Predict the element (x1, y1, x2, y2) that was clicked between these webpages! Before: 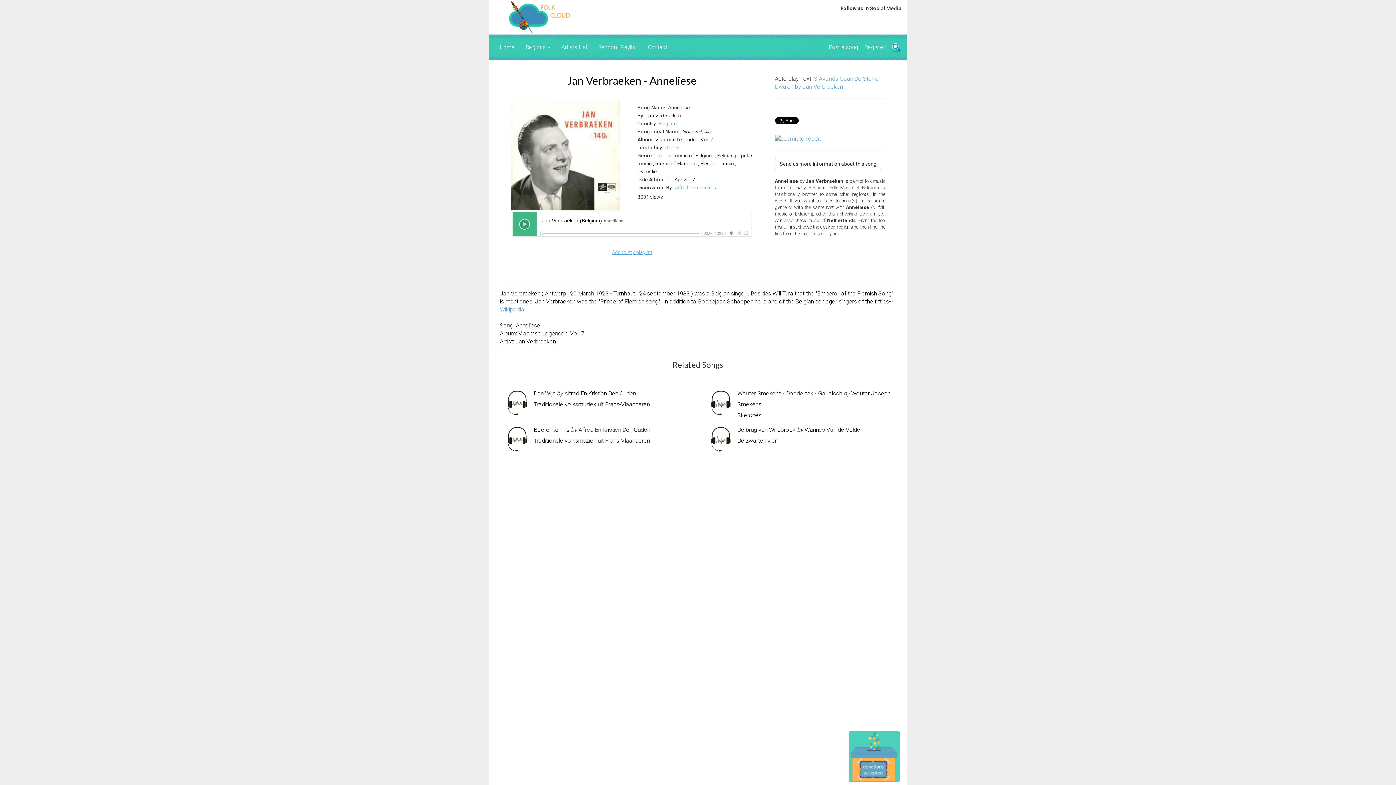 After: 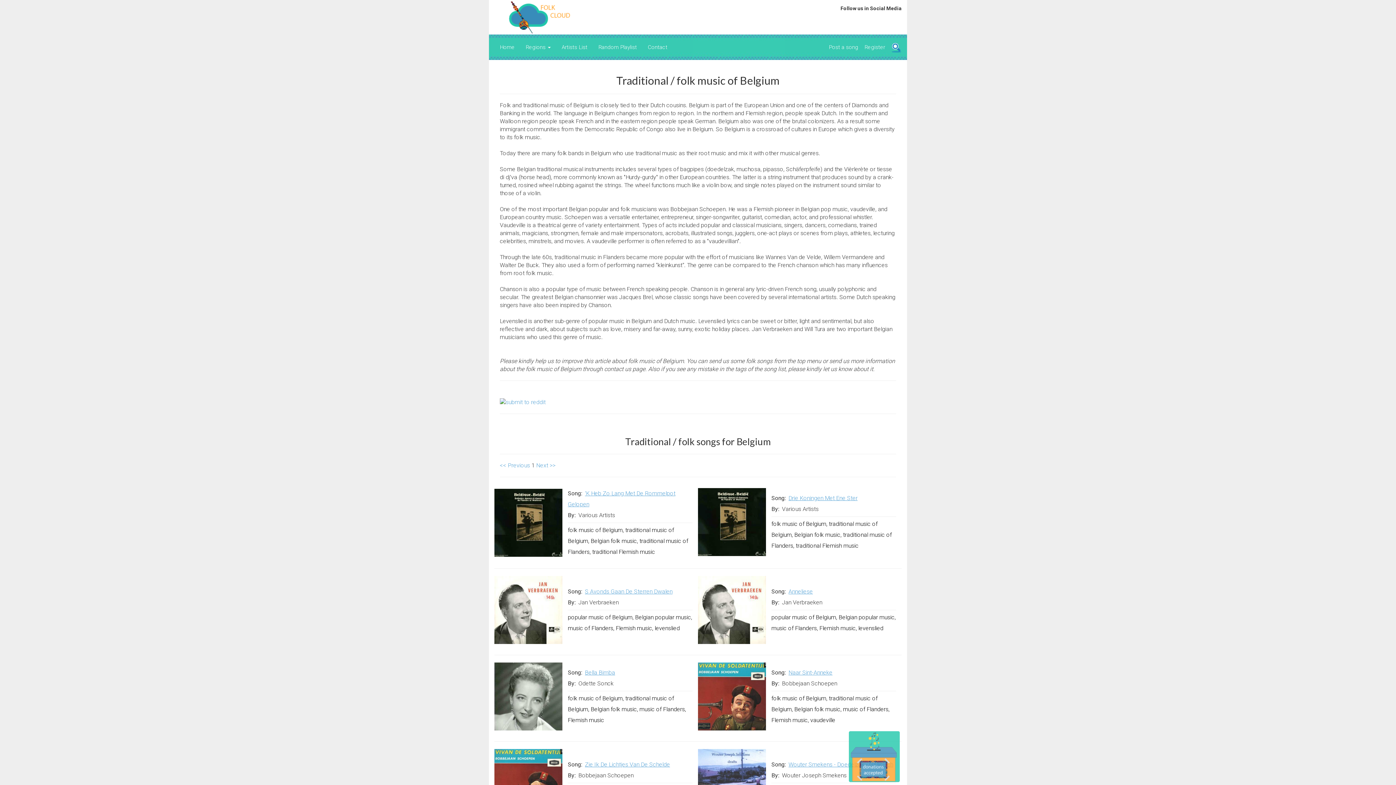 Action: bbox: (658, 120, 677, 126) label: Belgium